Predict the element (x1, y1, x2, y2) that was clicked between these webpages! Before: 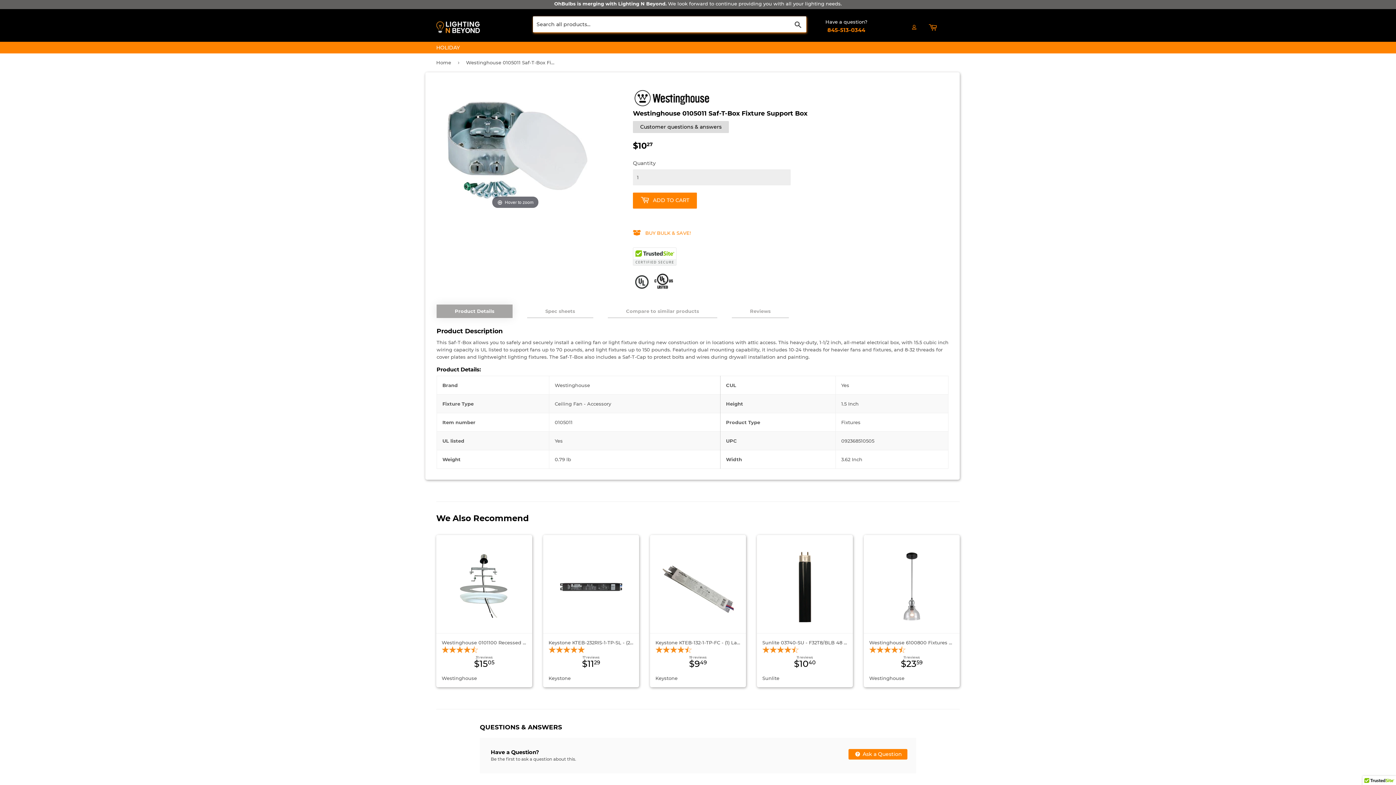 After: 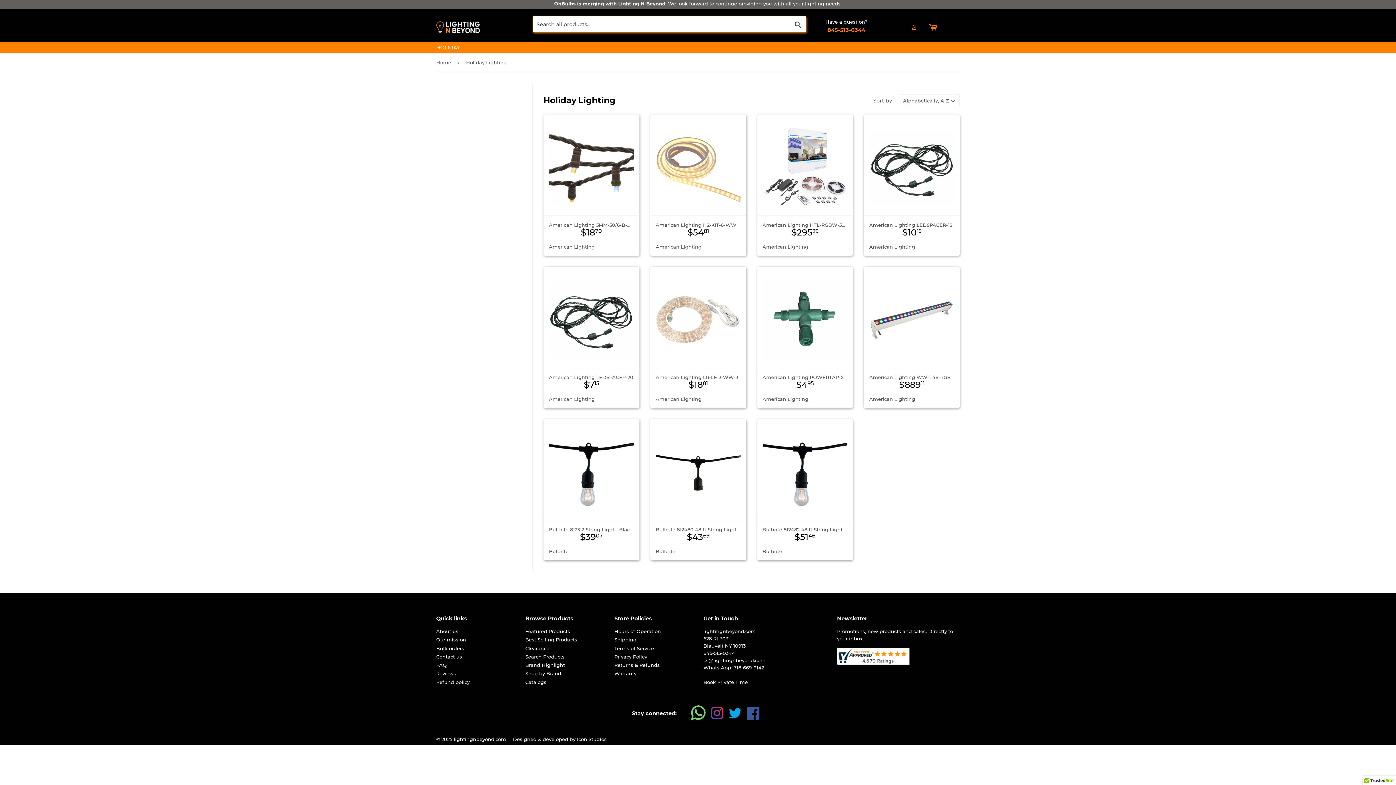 Action: label: HOLIDAY bbox: (430, 41, 465, 53)